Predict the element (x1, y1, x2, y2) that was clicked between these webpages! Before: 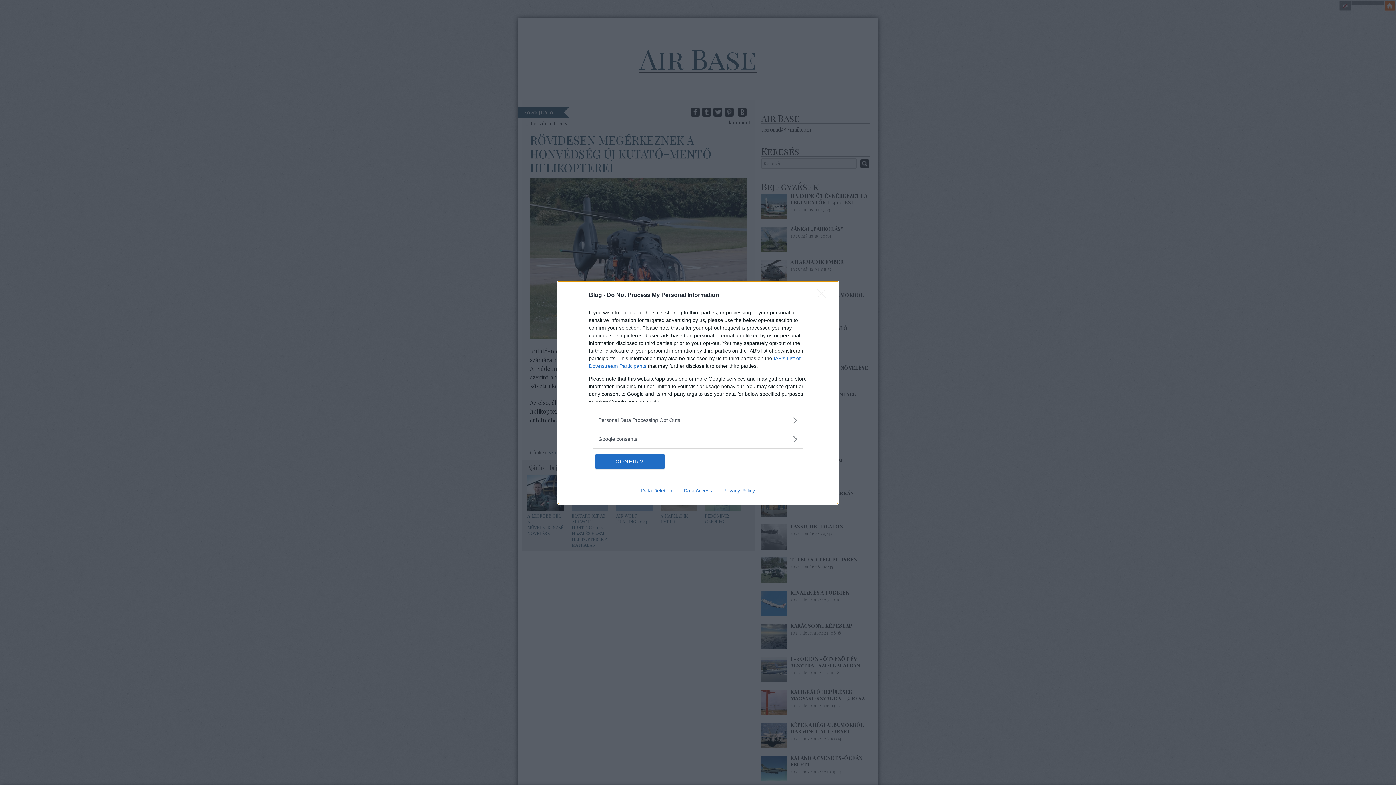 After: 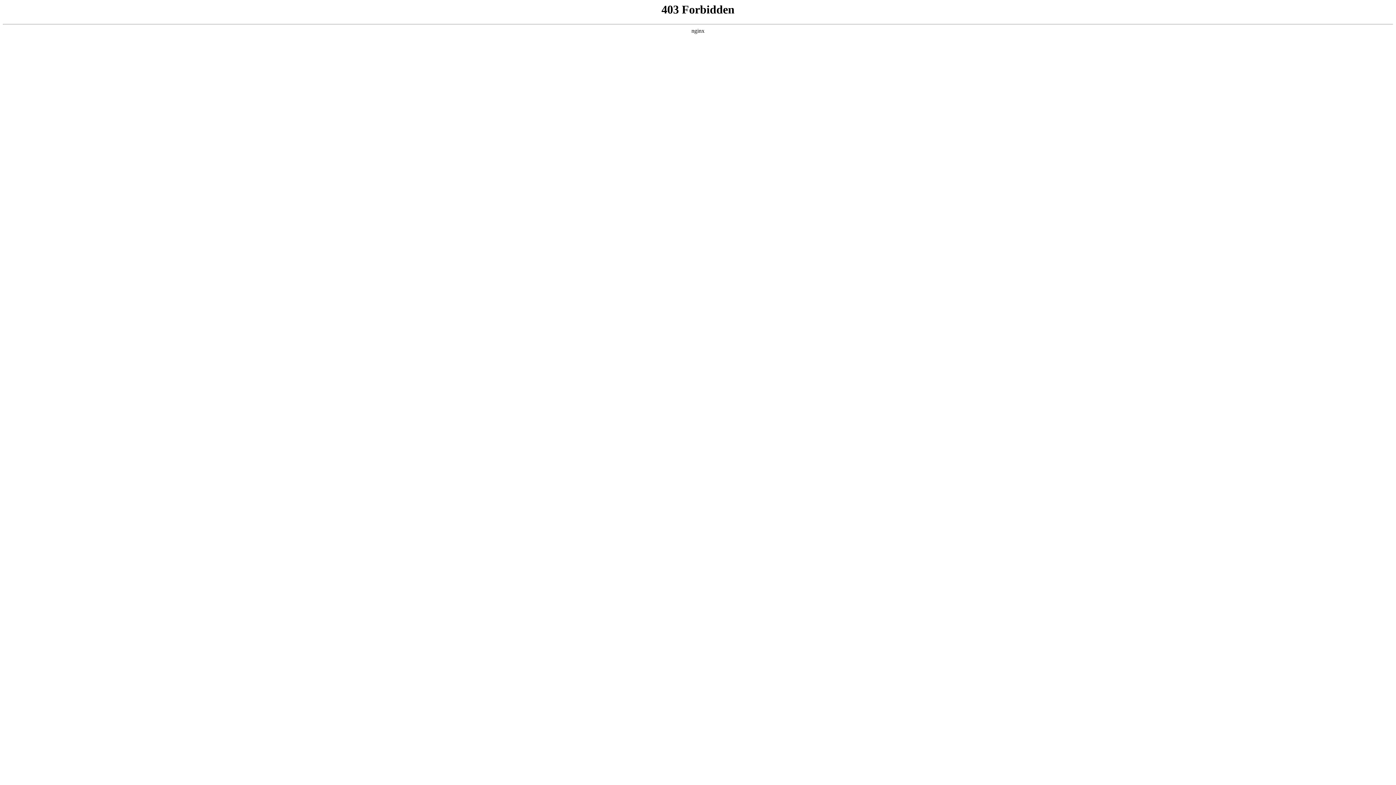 Action: bbox: (635, 487, 678, 493) label: Data Deletion